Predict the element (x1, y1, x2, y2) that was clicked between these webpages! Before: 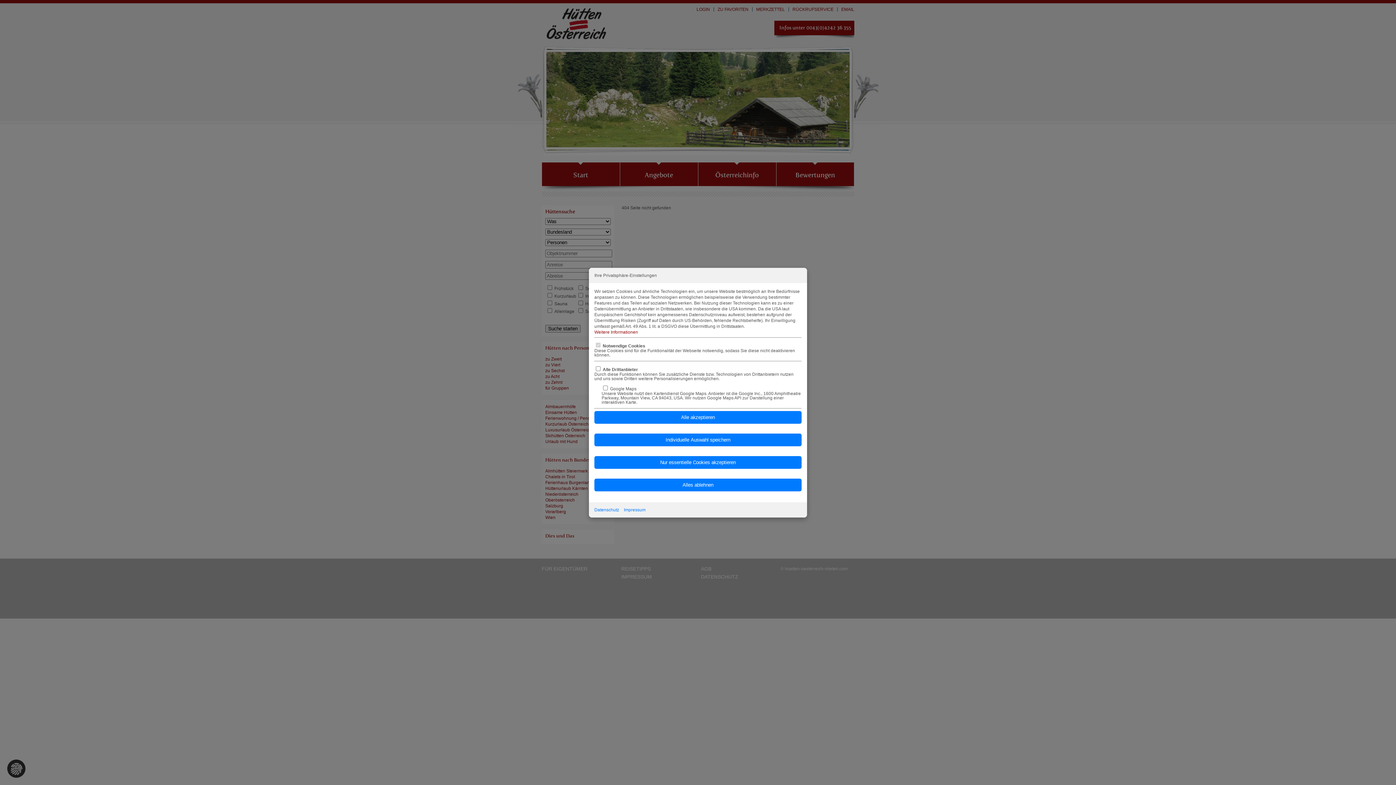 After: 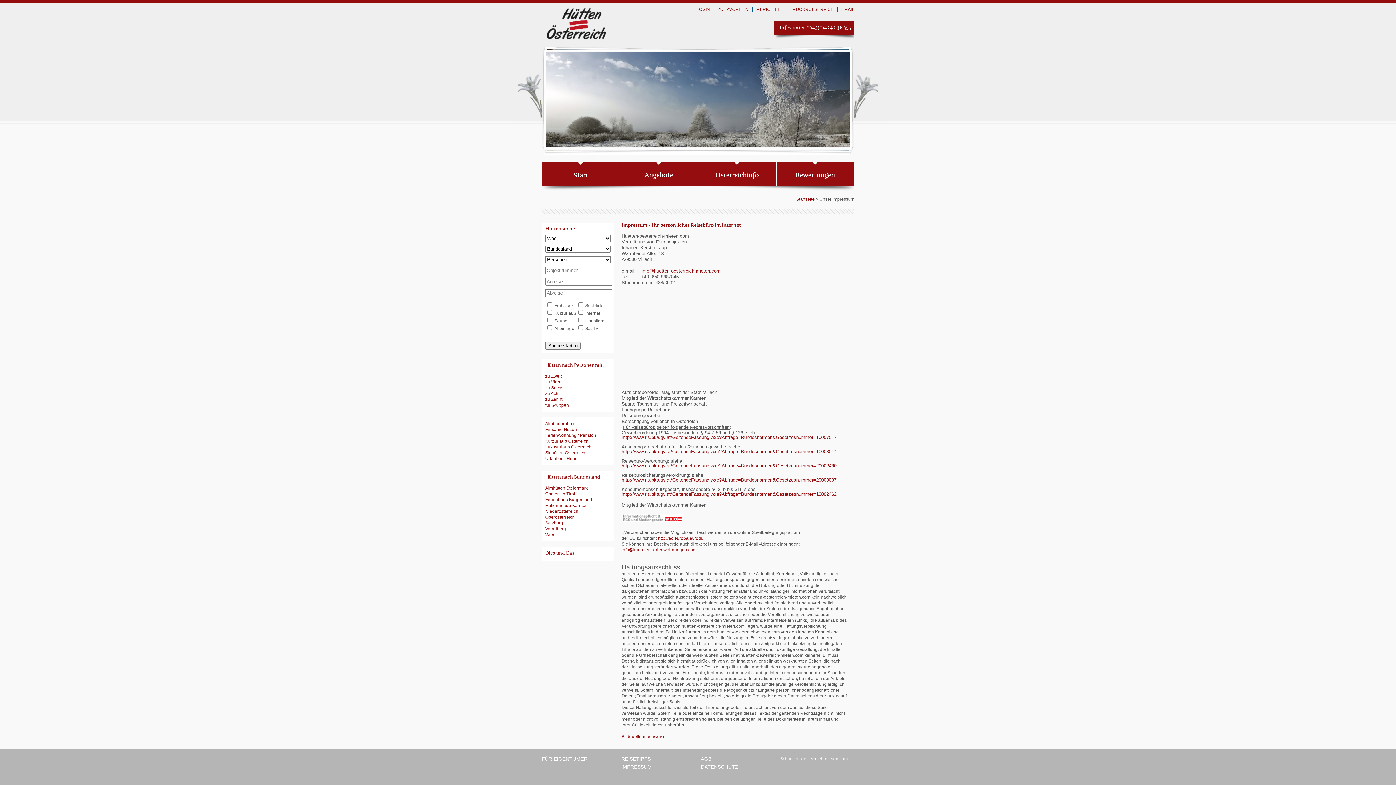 Action: label: Impressum bbox: (624, 507, 645, 512)